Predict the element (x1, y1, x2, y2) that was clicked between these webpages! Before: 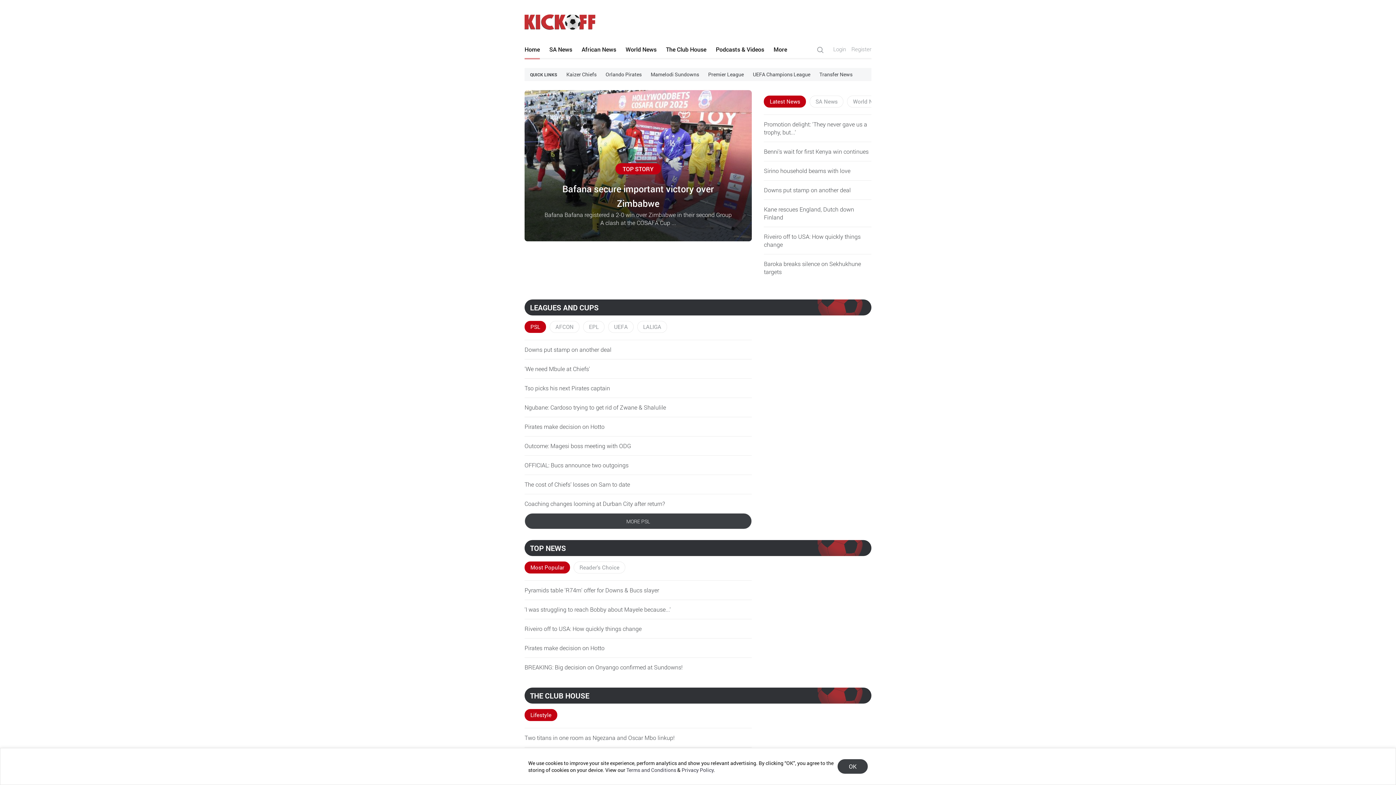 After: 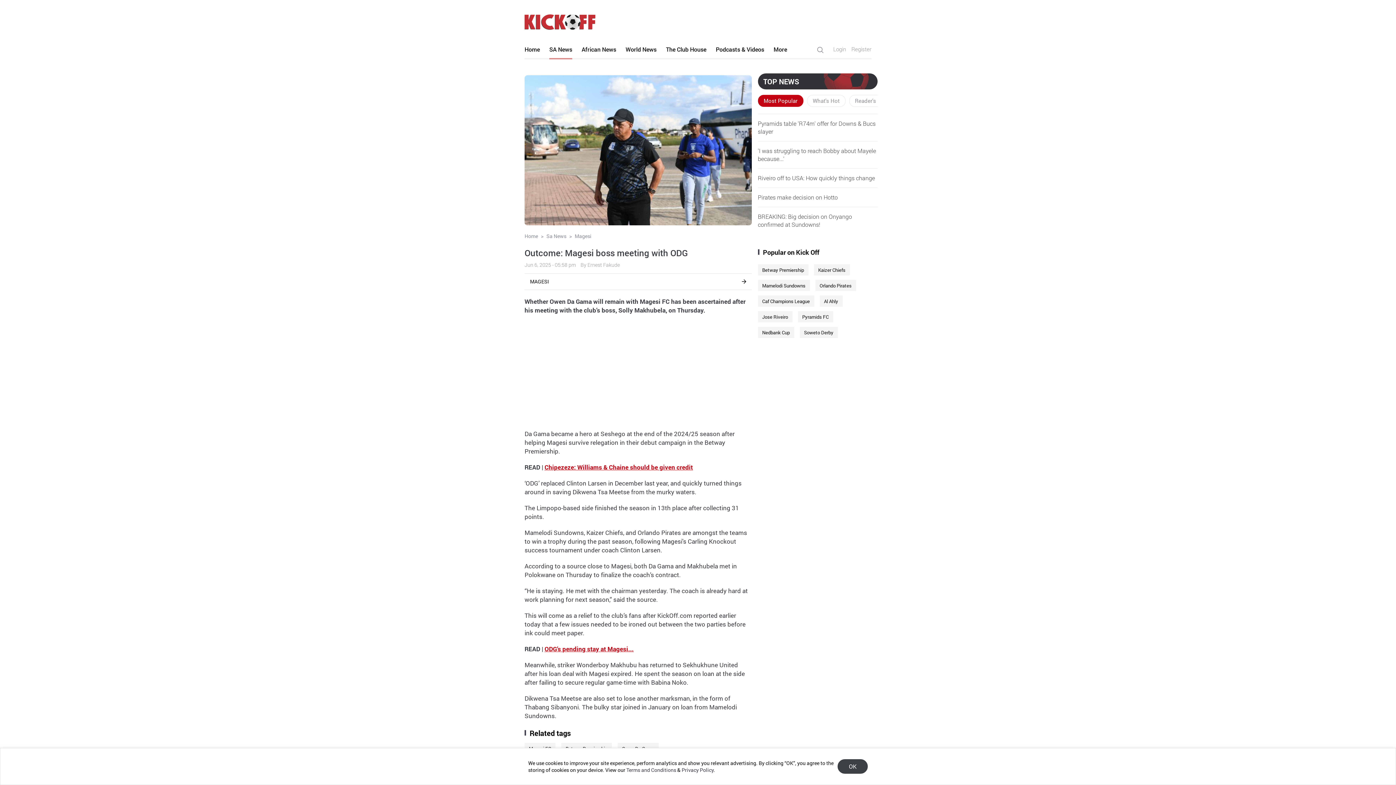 Action: label: Outcome: Magesi boss meeting with ODG bbox: (524, 442, 631, 449)